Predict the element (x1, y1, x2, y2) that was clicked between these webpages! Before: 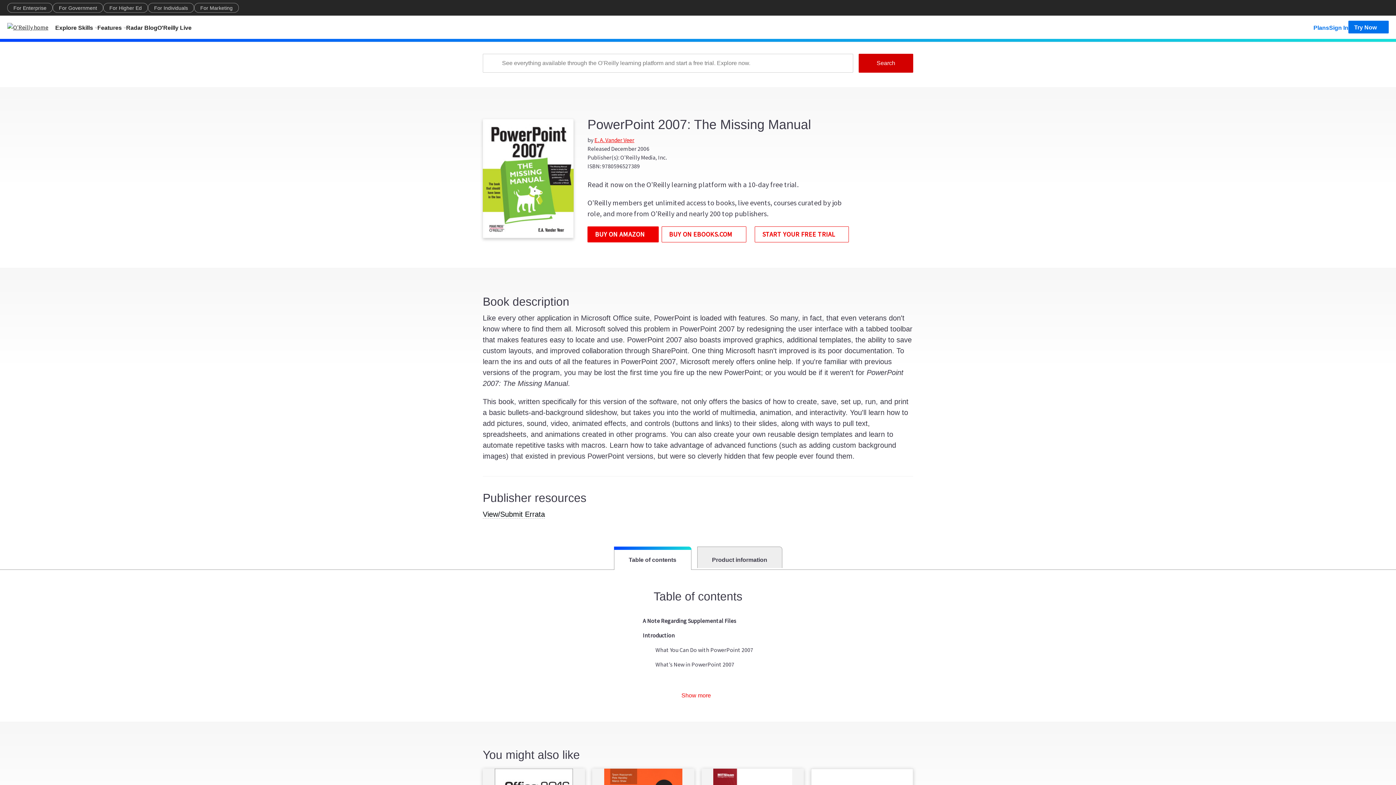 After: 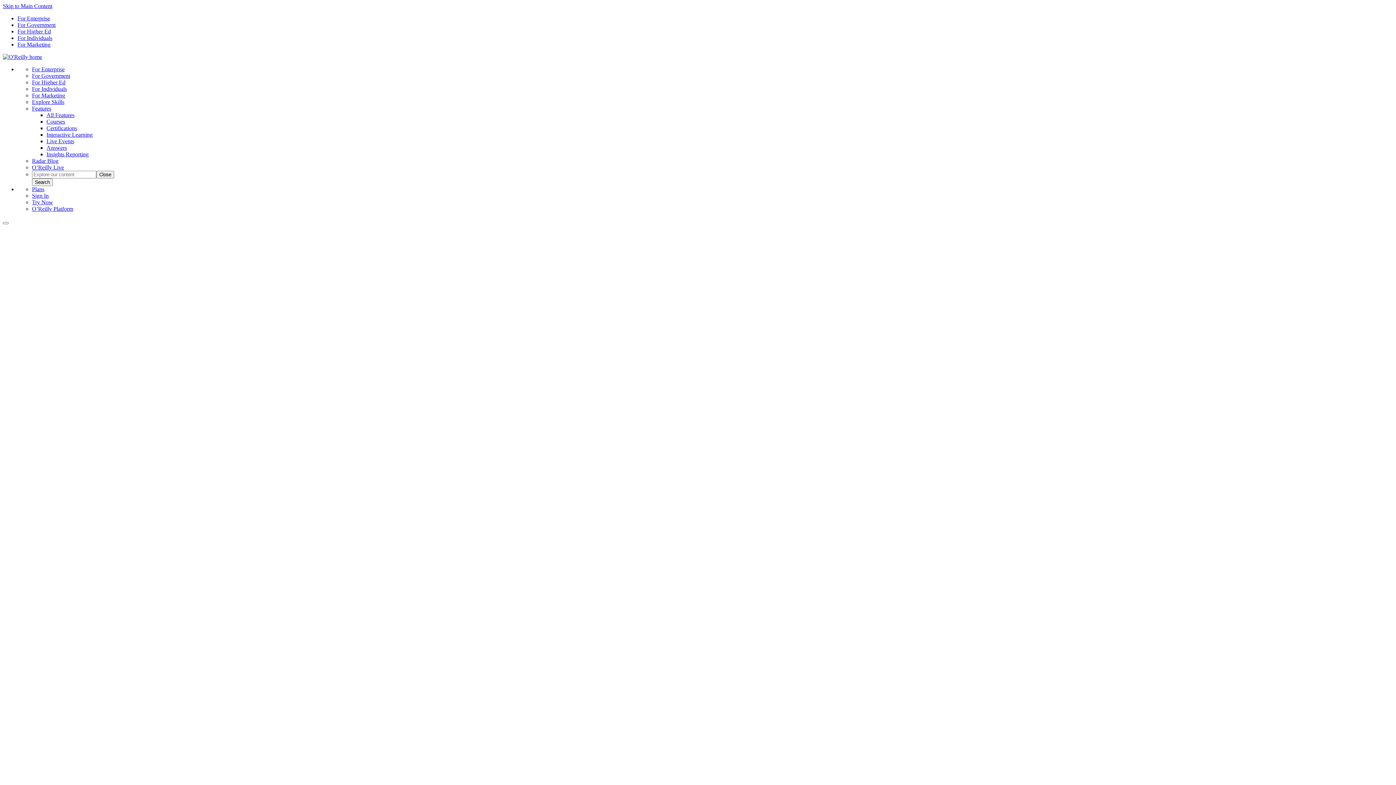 Action: label: For Enterprise bbox: (7, 2, 52, 12)